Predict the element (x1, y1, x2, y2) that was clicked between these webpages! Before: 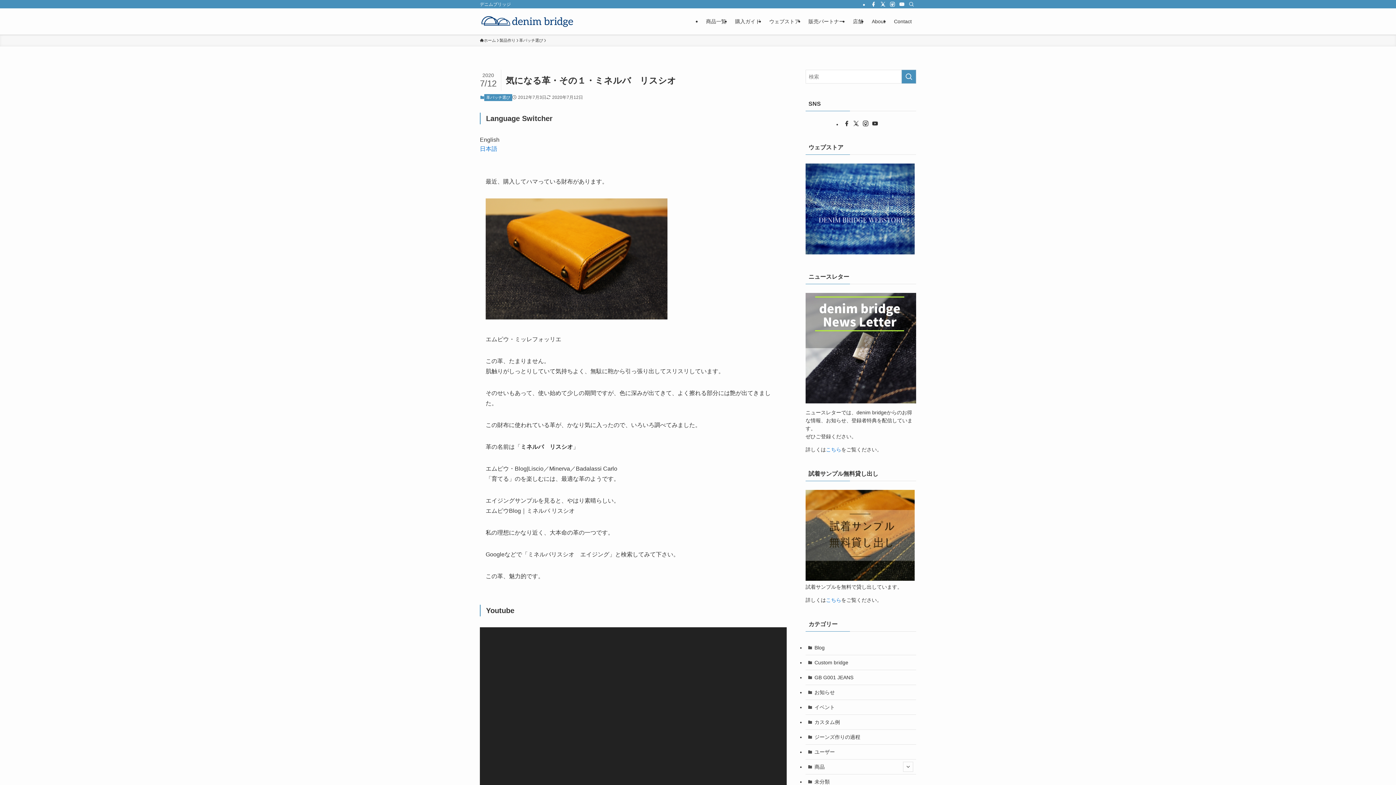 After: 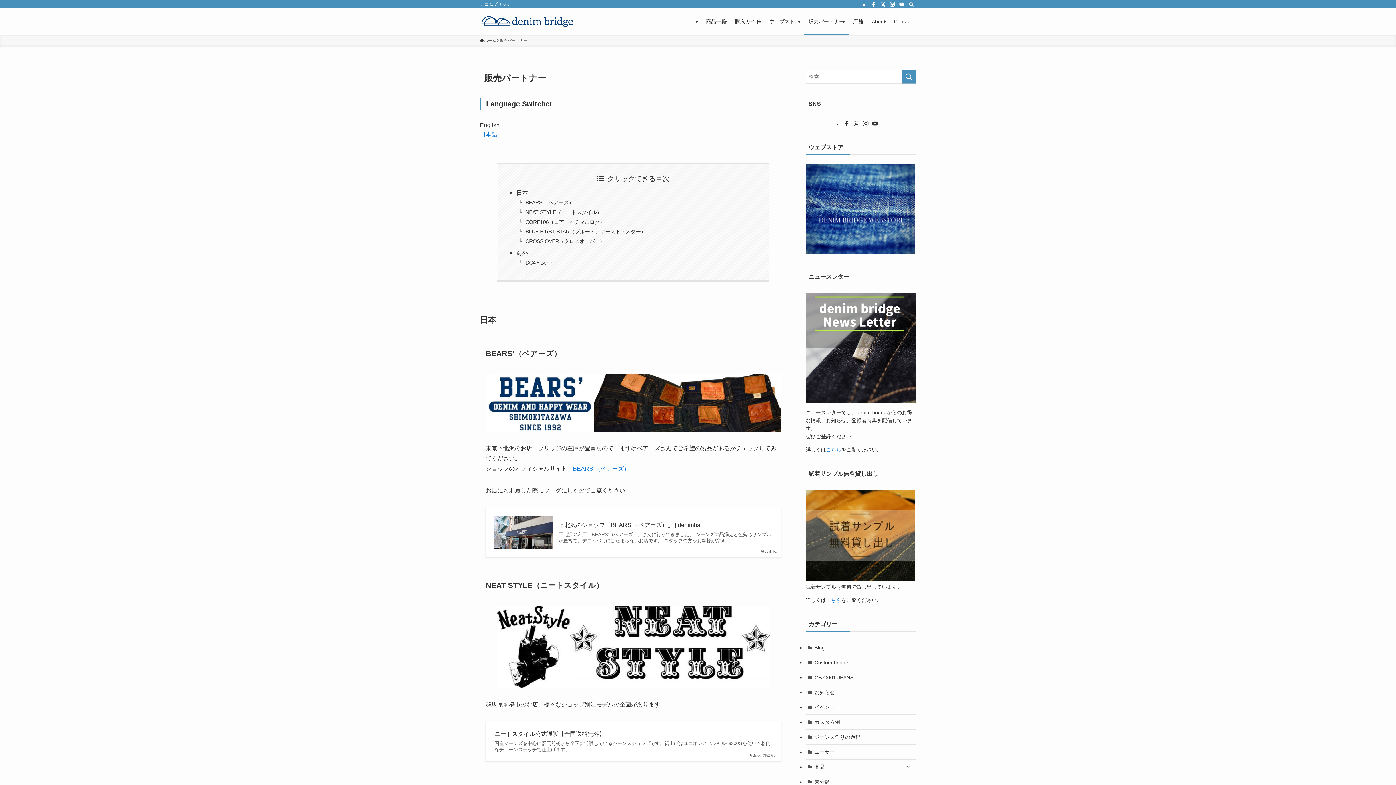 Action: bbox: (804, 8, 848, 34) label: 販売パートナー